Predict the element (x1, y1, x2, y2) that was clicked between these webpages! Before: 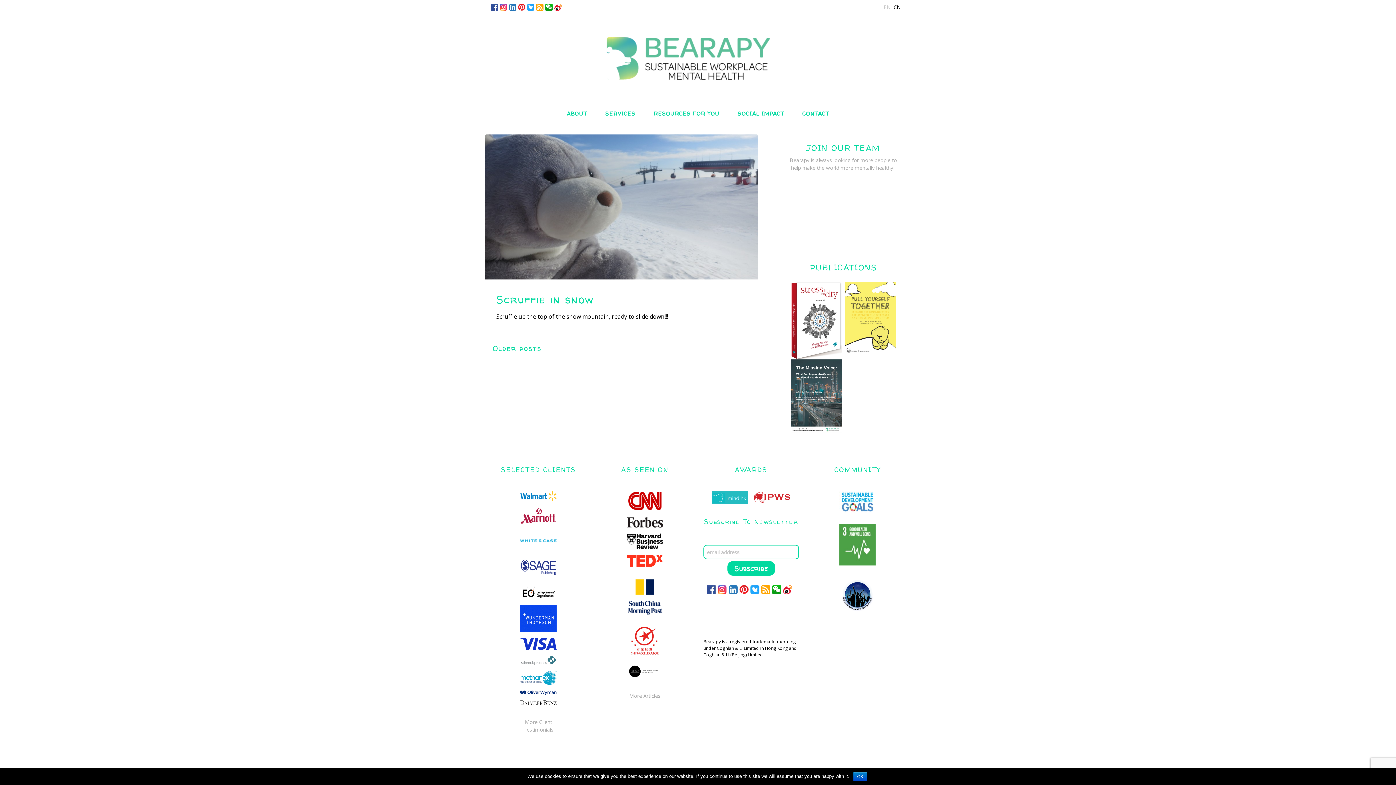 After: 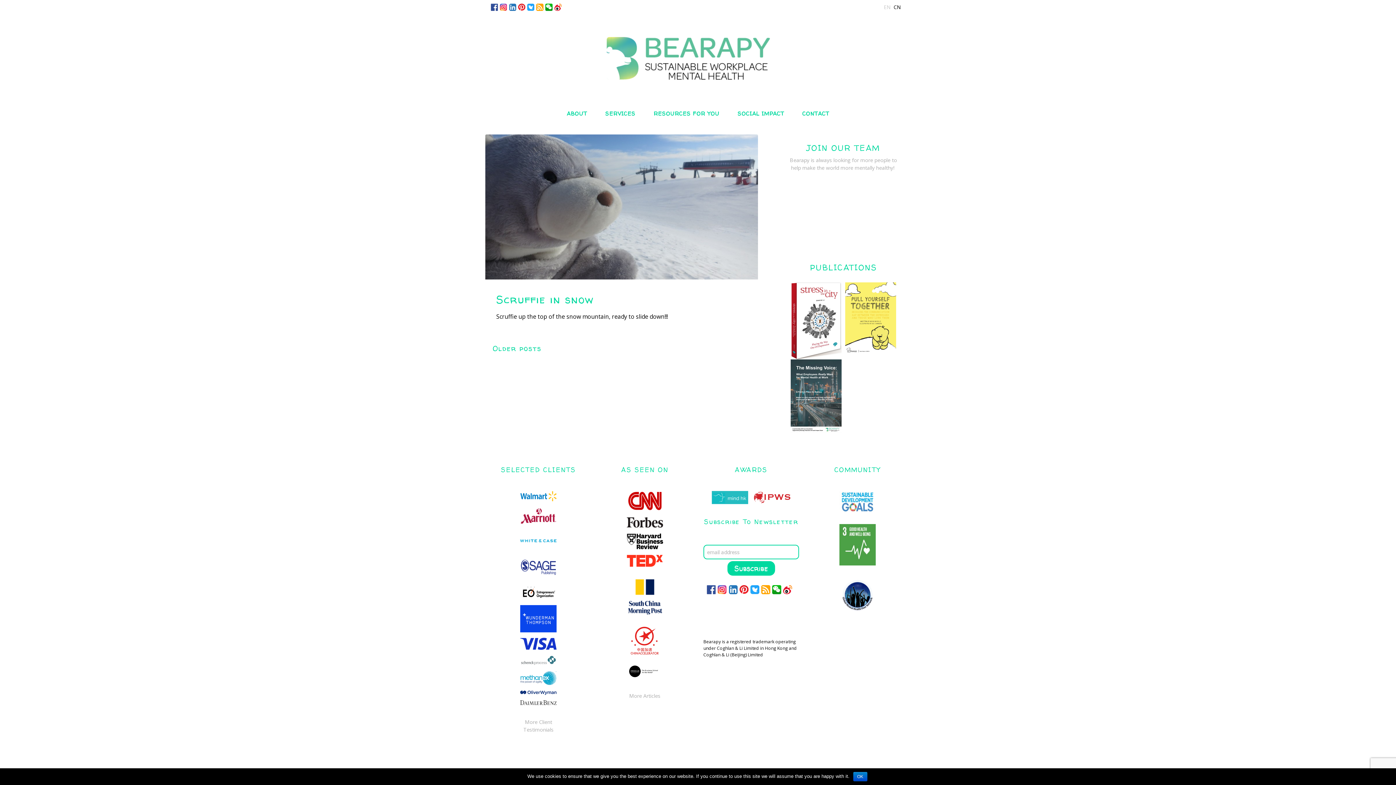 Action: bbox: (520, 617, 556, 624)